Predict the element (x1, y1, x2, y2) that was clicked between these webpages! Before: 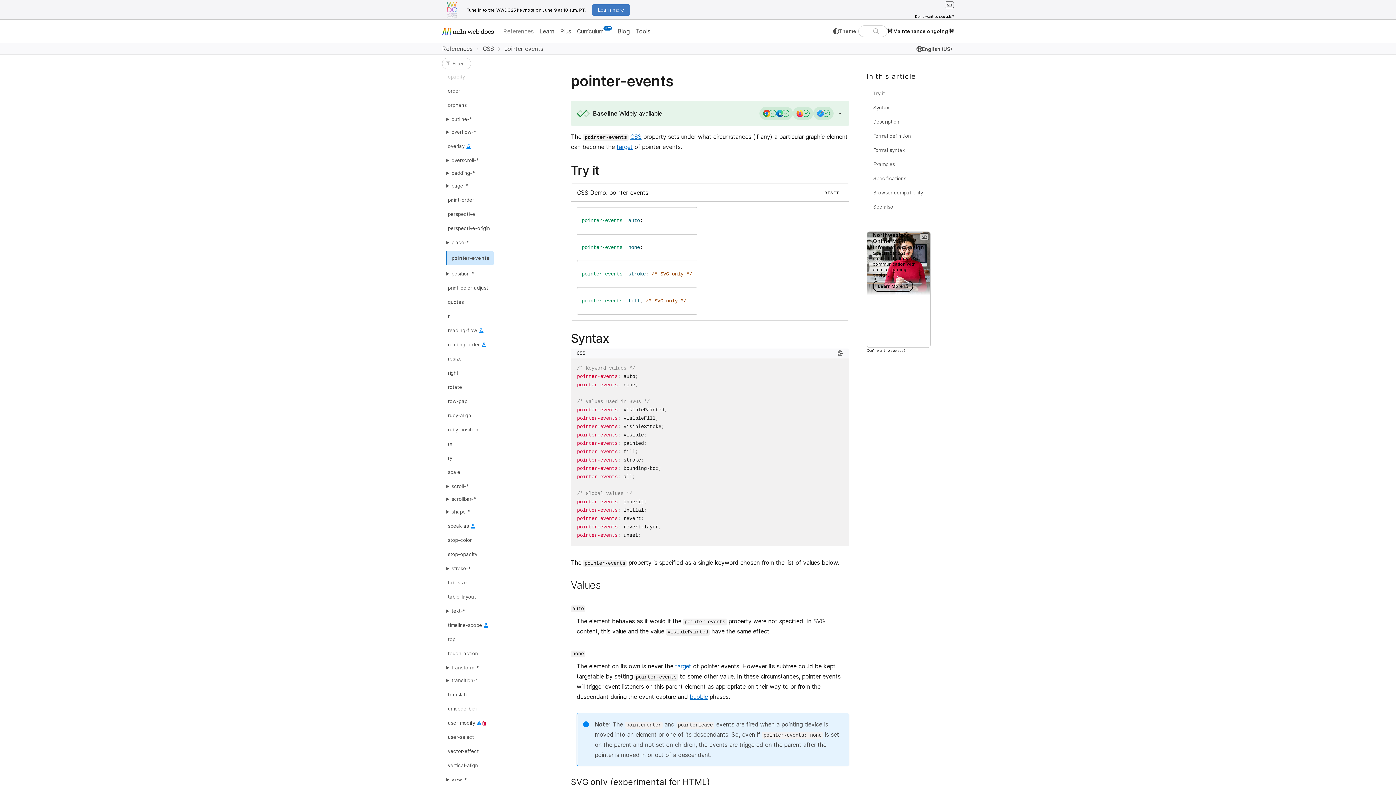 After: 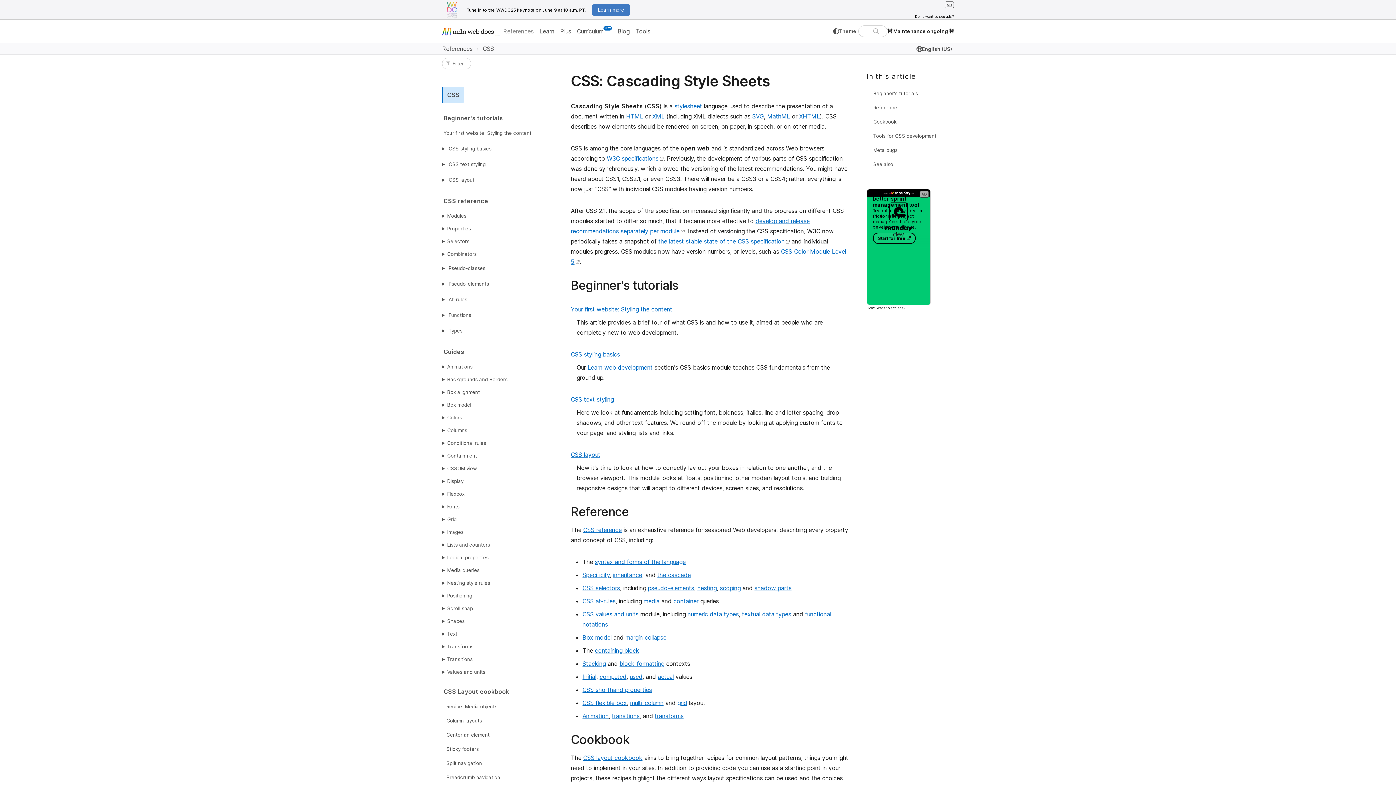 Action: label: CSS bbox: (482, 45, 504, 52)